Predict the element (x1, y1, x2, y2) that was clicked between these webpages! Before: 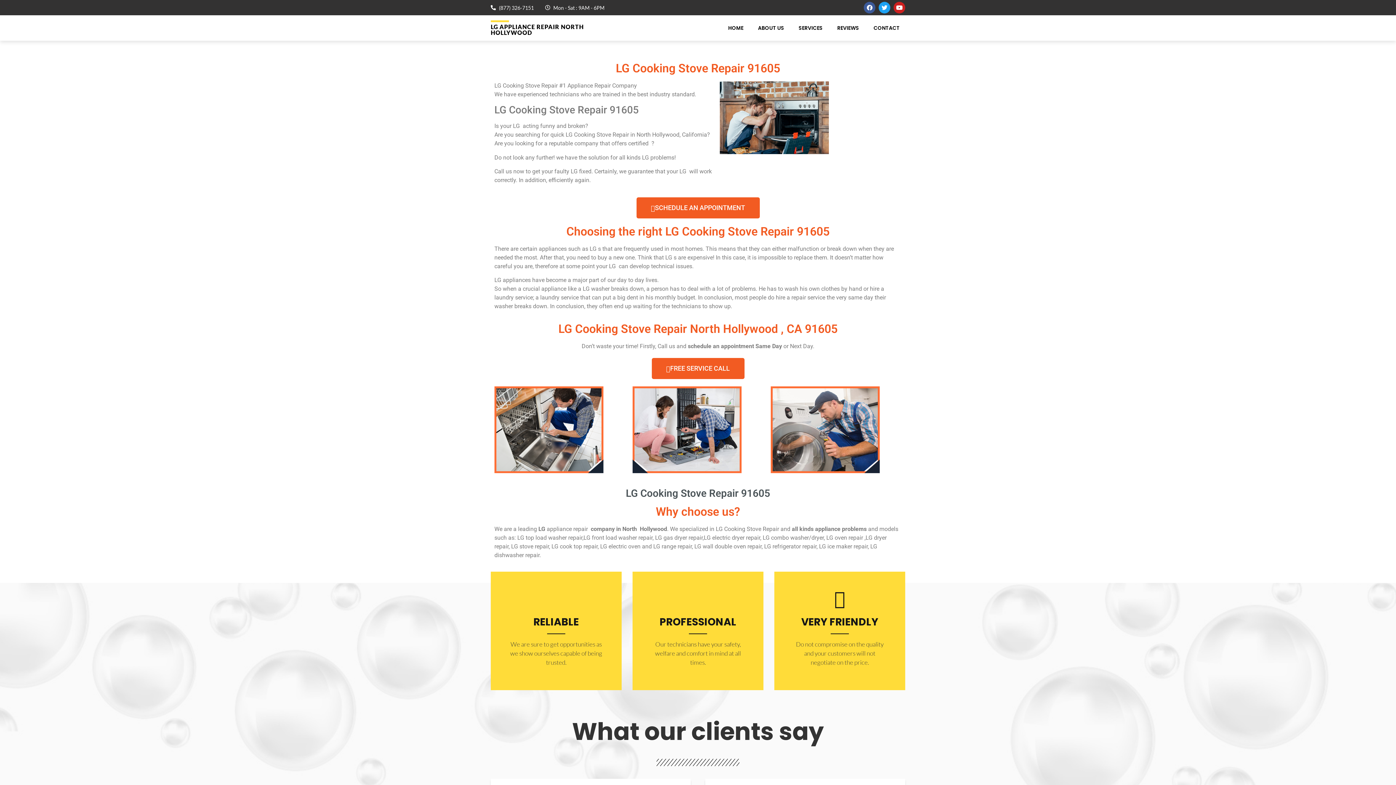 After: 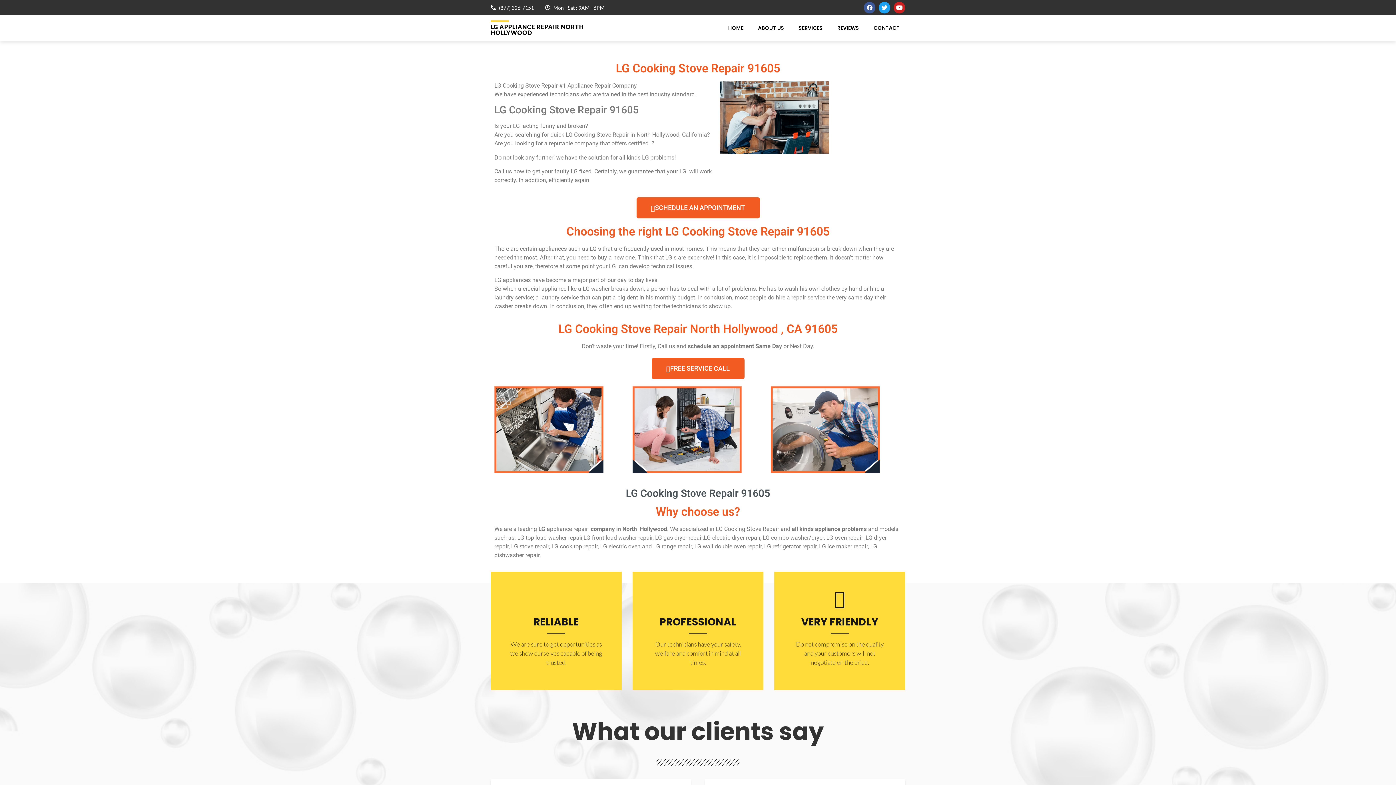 Action: label: FREE SERVICE CALL bbox: (651, 358, 744, 379)